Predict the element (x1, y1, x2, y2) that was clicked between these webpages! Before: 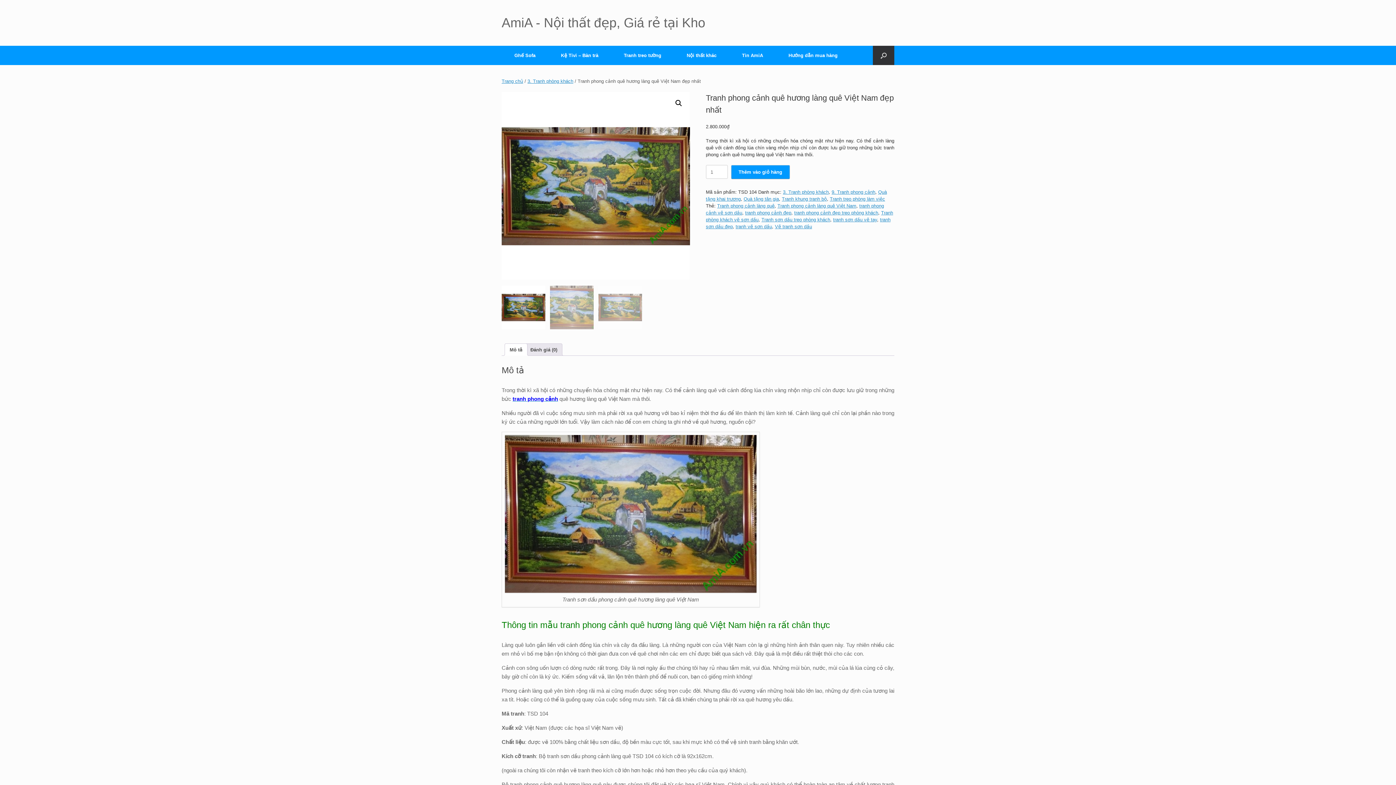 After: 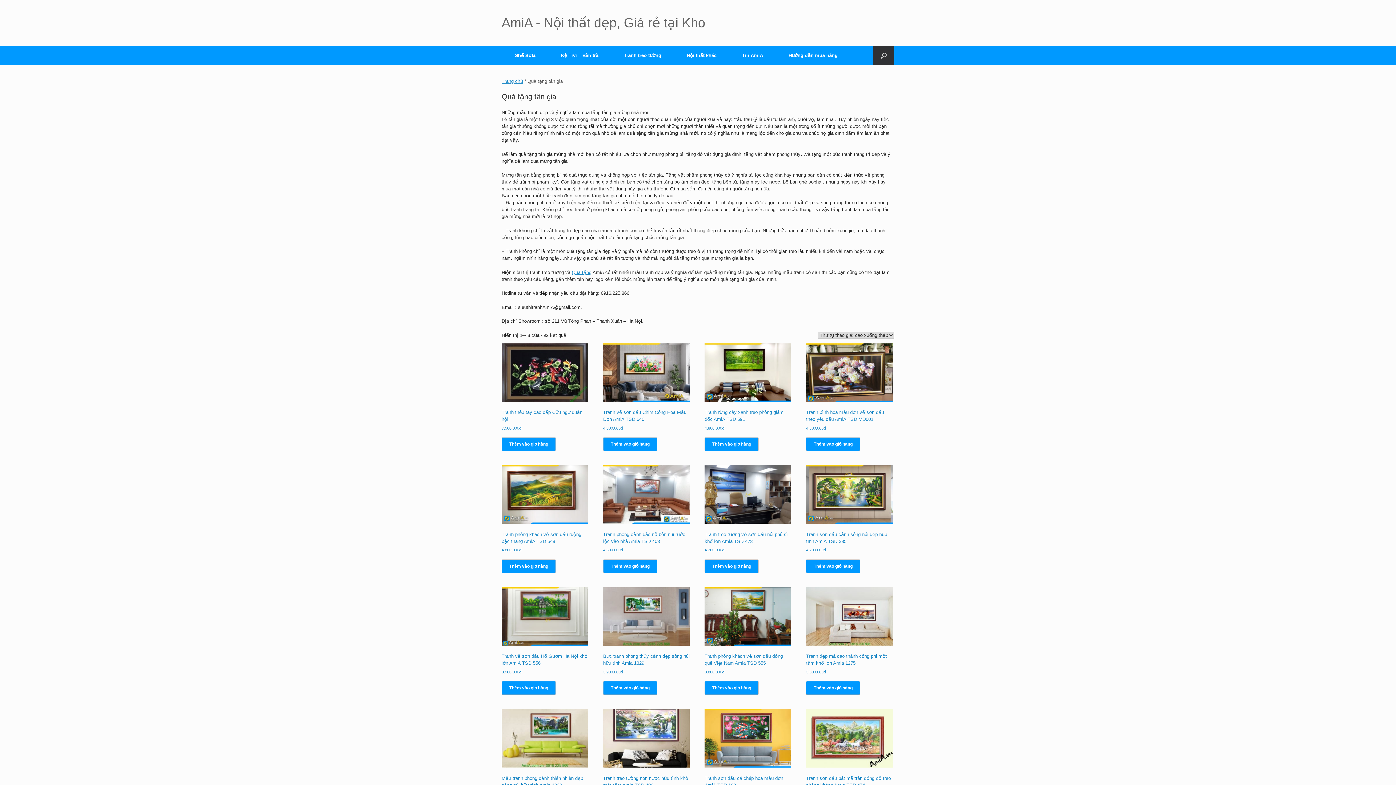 Action: label: Quà tặng tân gia bbox: (743, 196, 779, 201)